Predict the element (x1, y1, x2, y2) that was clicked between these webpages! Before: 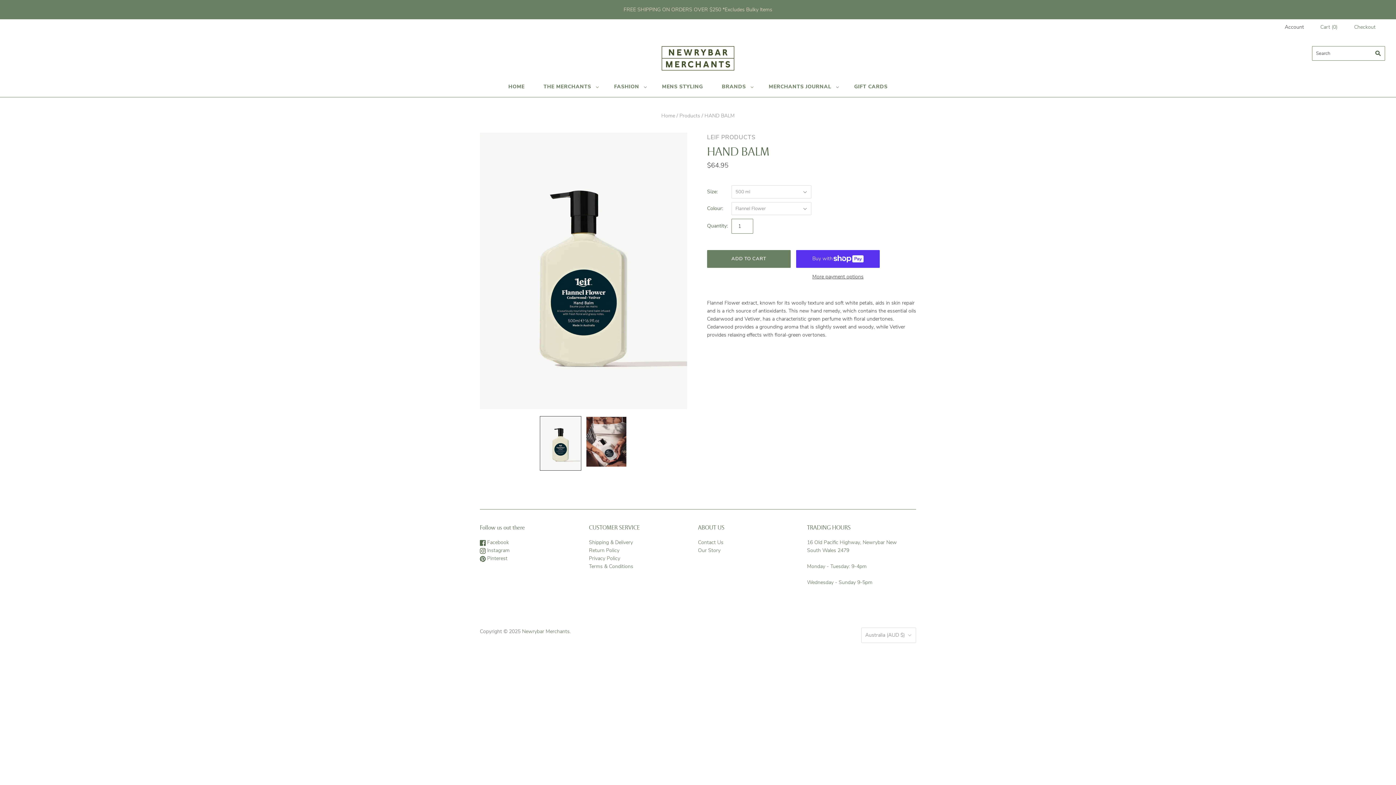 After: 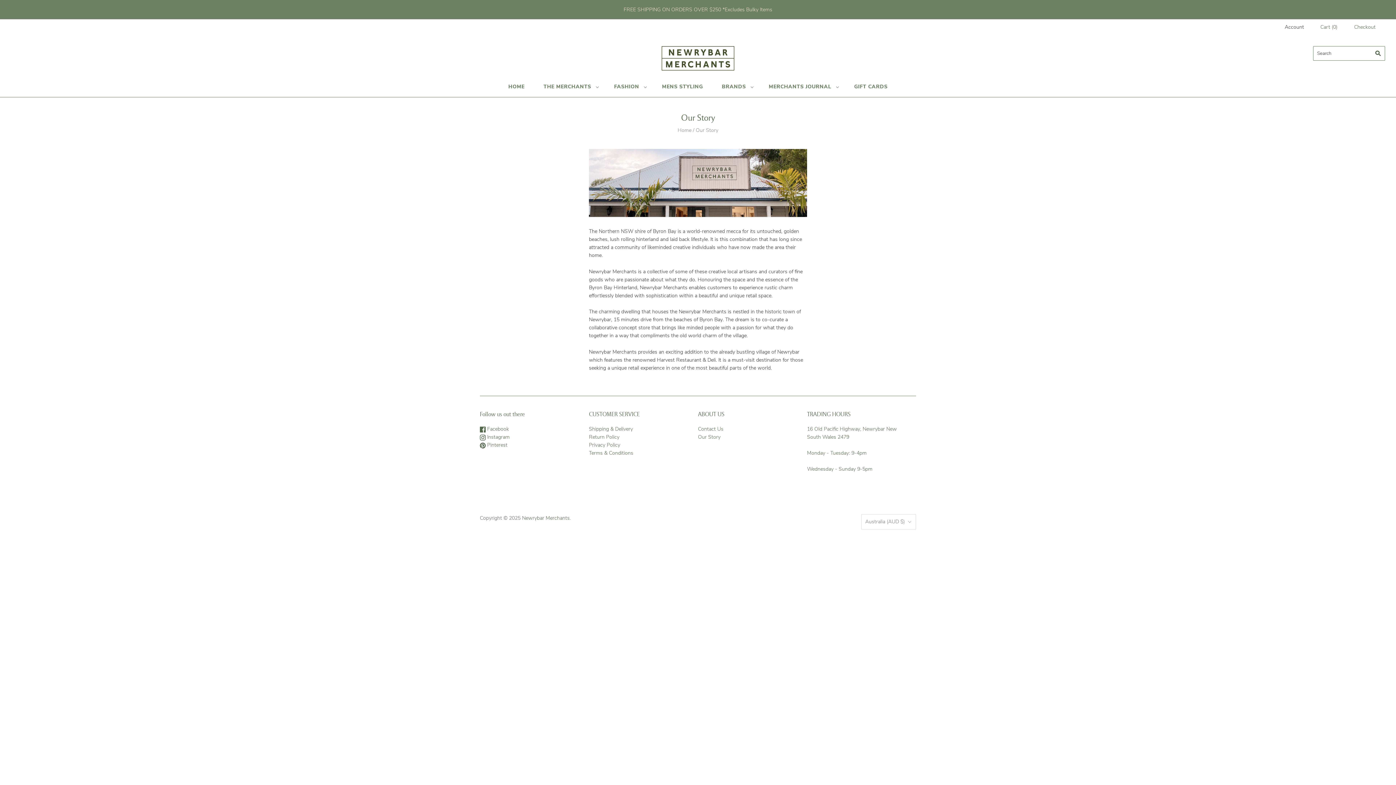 Action: bbox: (698, 547, 720, 554) label: Our Story